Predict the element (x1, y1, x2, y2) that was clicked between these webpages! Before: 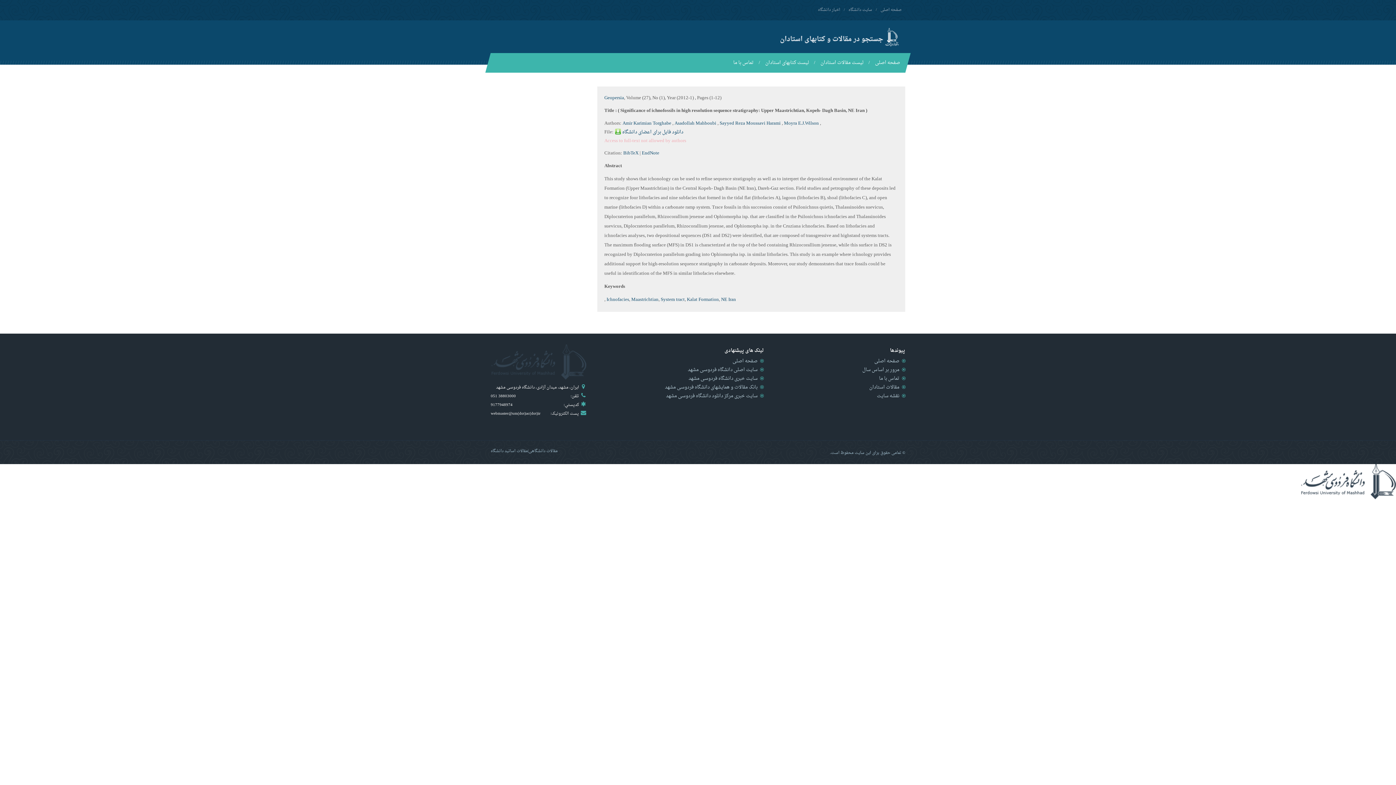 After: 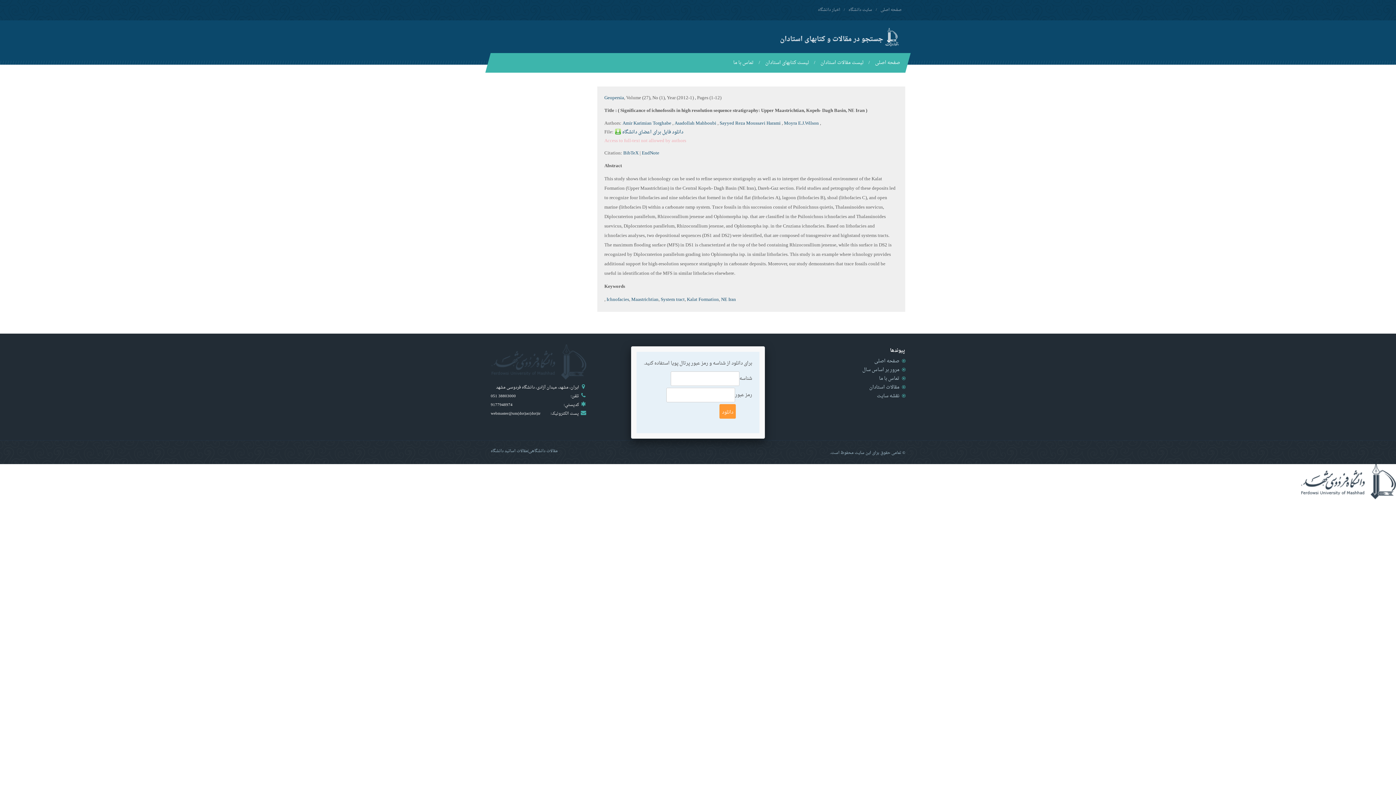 Action: bbox: (614, 127, 683, 136) label:  دانلود فایل برای اعضای دانشگاه